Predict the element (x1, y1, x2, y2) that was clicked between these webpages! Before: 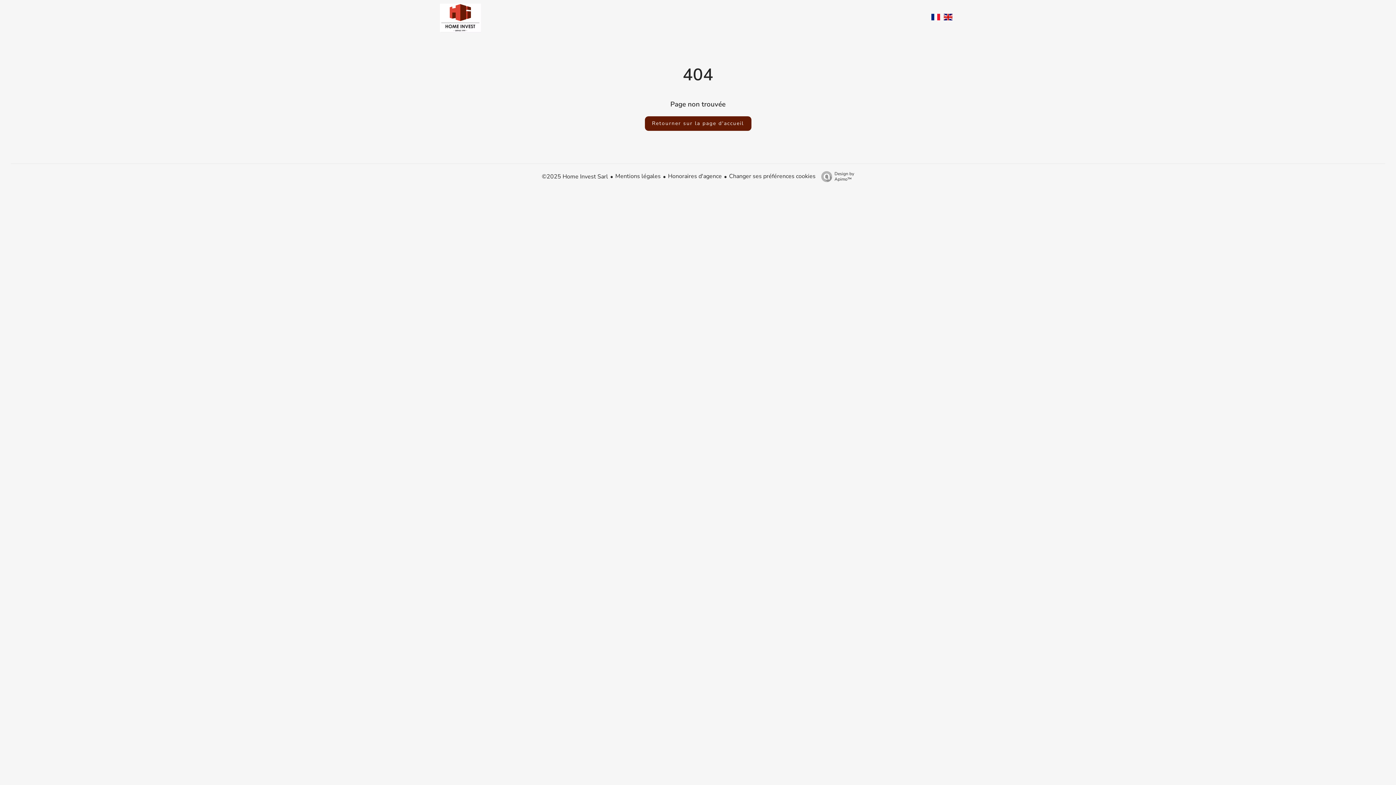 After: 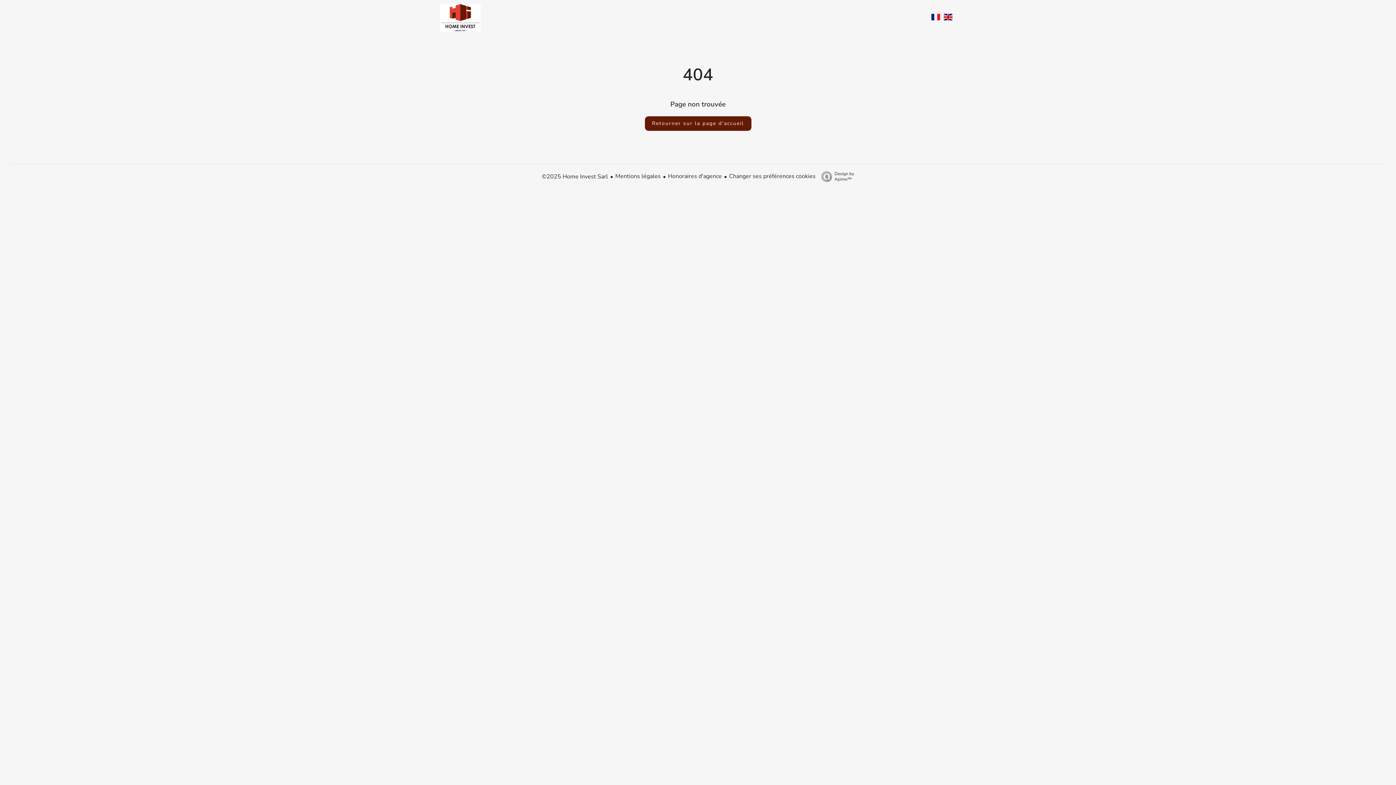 Action: bbox: (931, 13, 940, 20)